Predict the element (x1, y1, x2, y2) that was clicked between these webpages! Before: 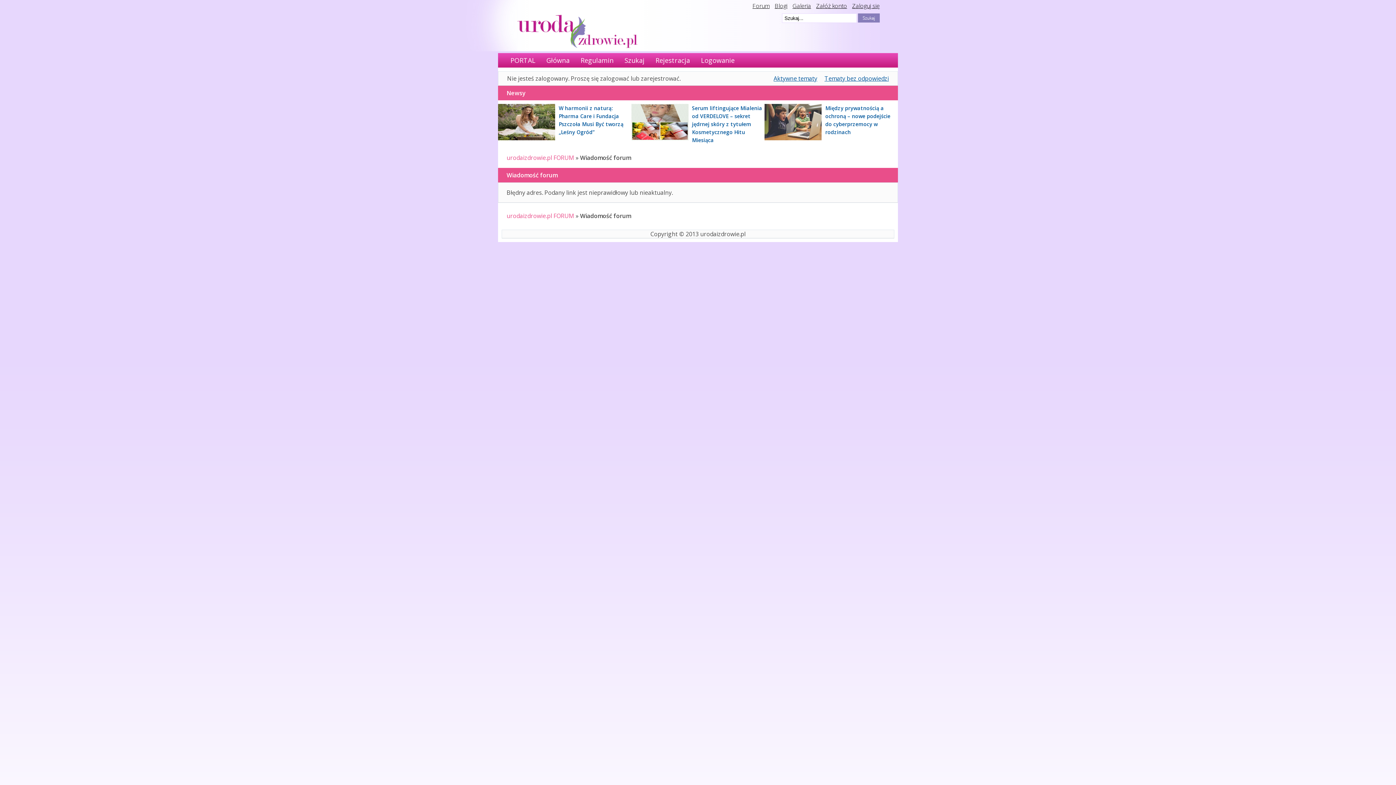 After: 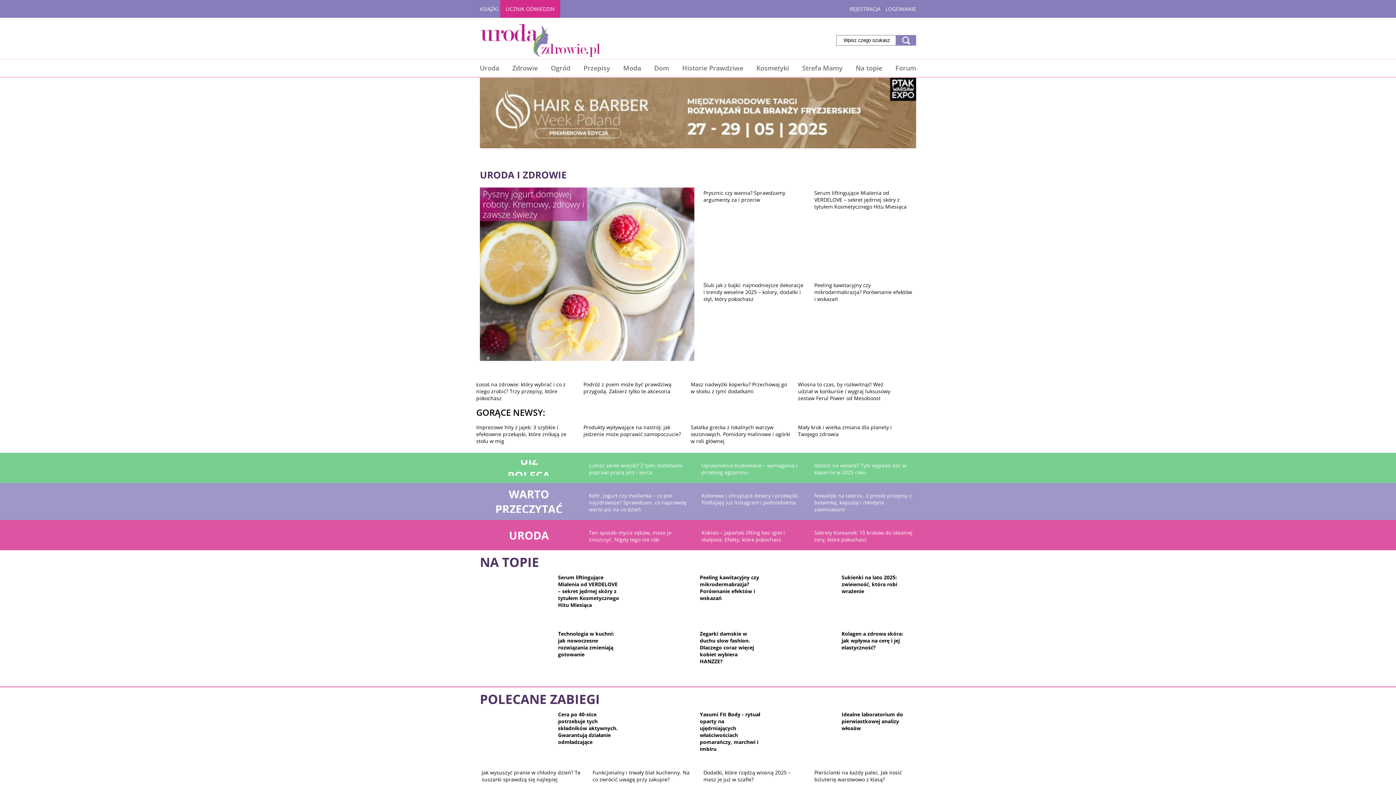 Action: bbox: (506, 56, 535, 64) label: PORTAL